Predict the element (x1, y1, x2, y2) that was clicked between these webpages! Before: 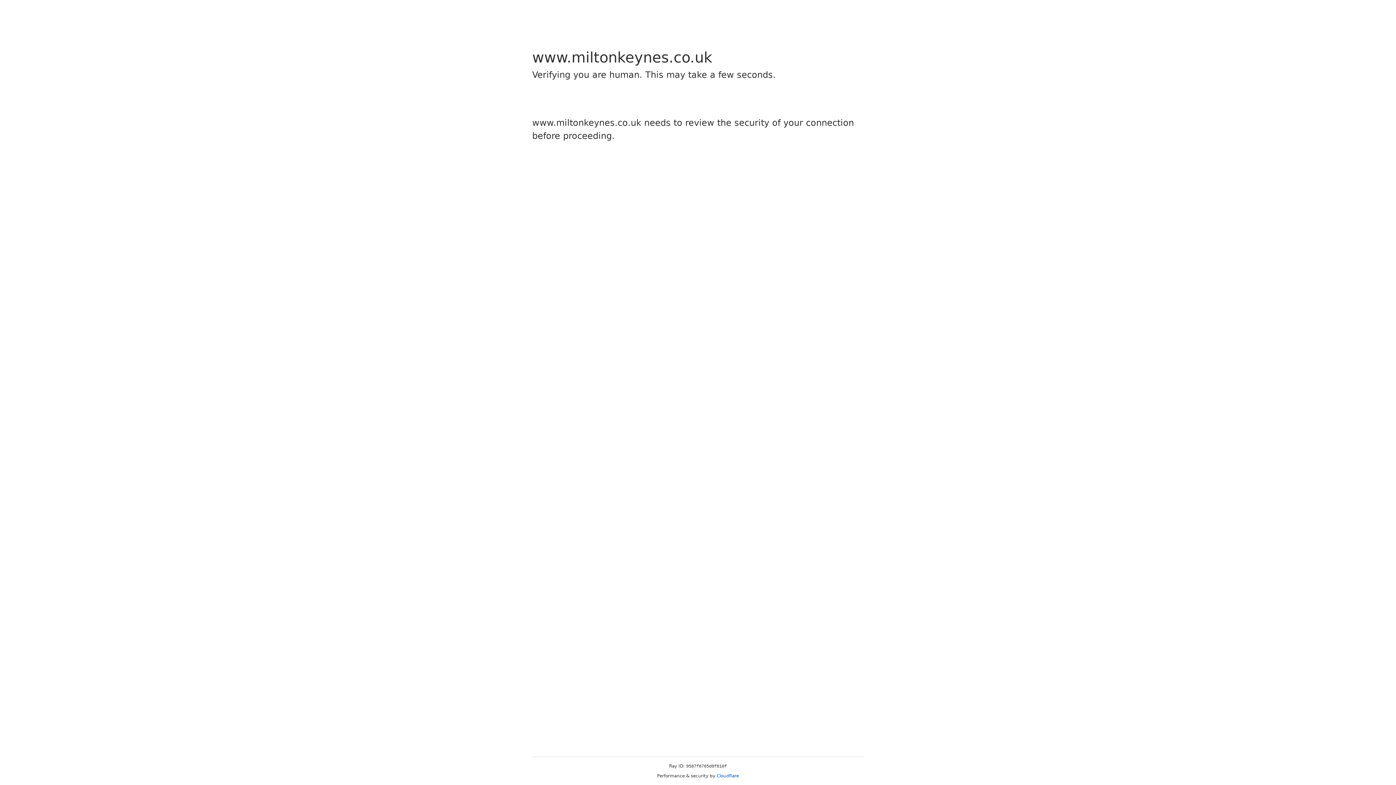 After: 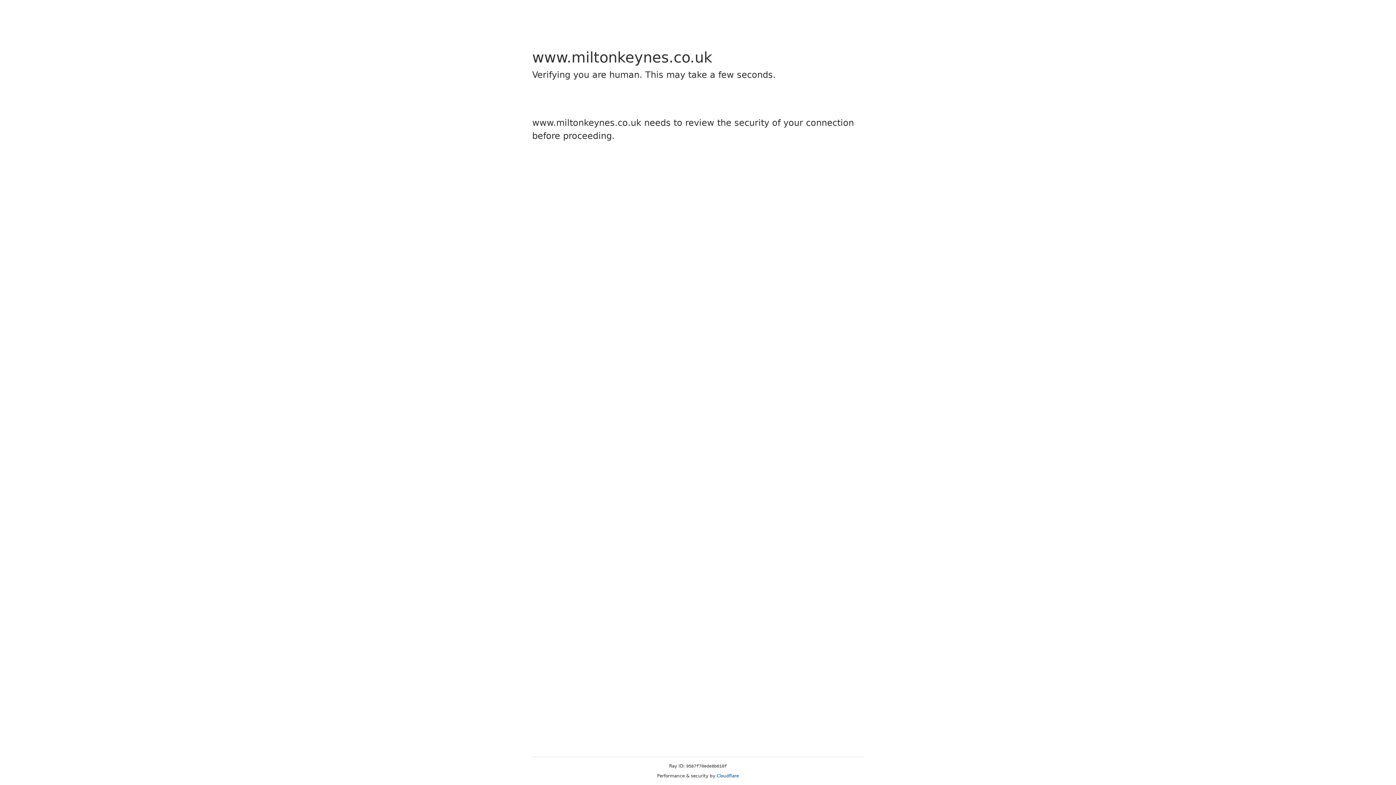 Action: bbox: (716, 773, 739, 778) label: Cloudflare